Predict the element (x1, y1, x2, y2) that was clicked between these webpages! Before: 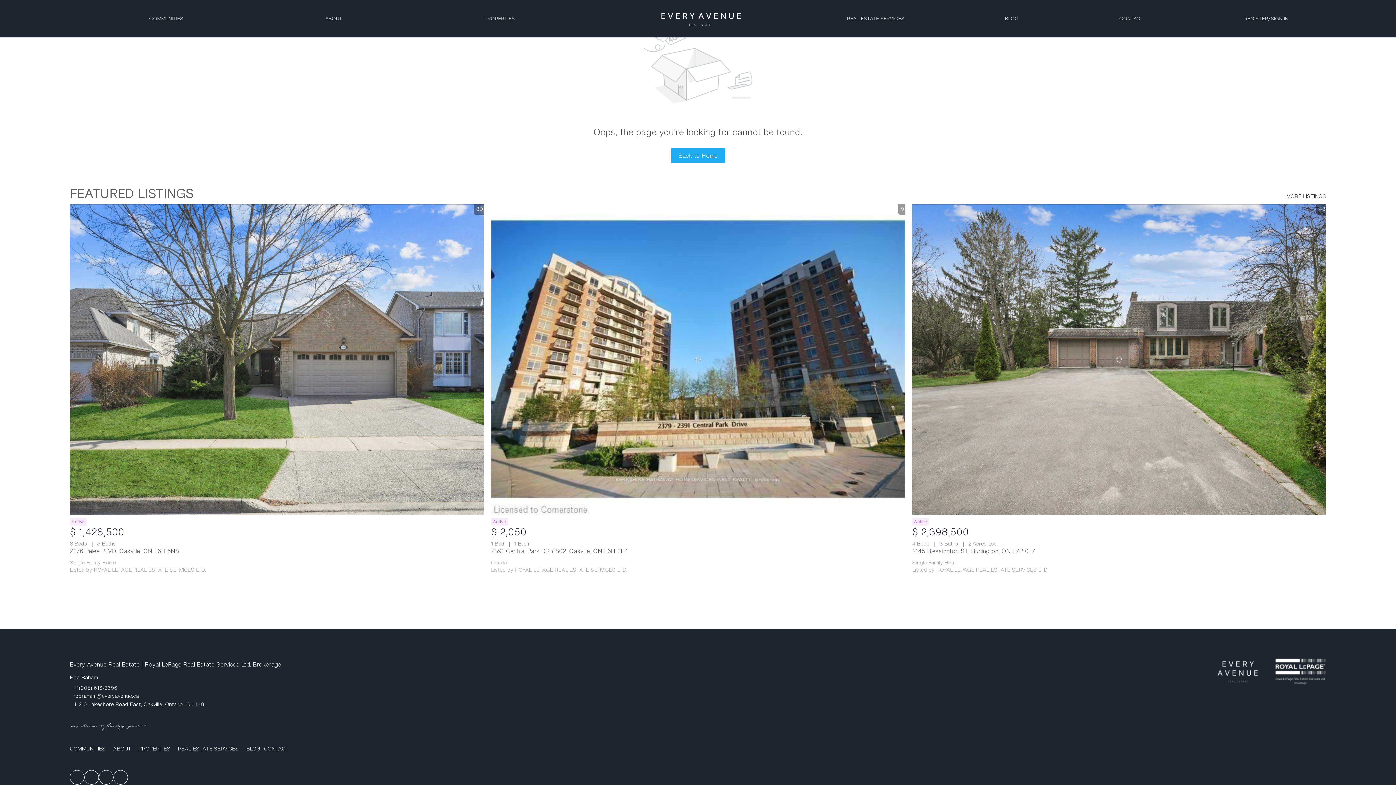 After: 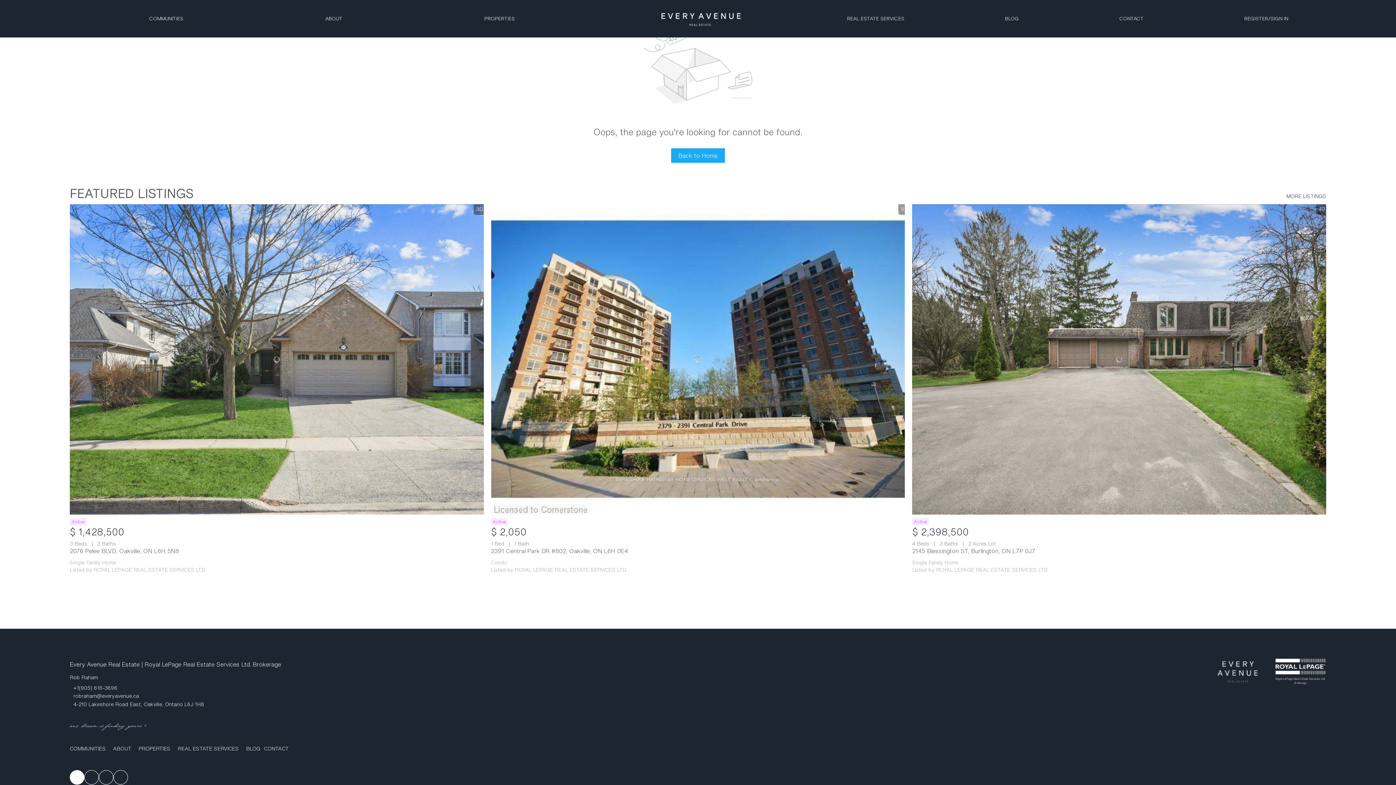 Action: bbox: (69, 770, 84, 784) label: facebook